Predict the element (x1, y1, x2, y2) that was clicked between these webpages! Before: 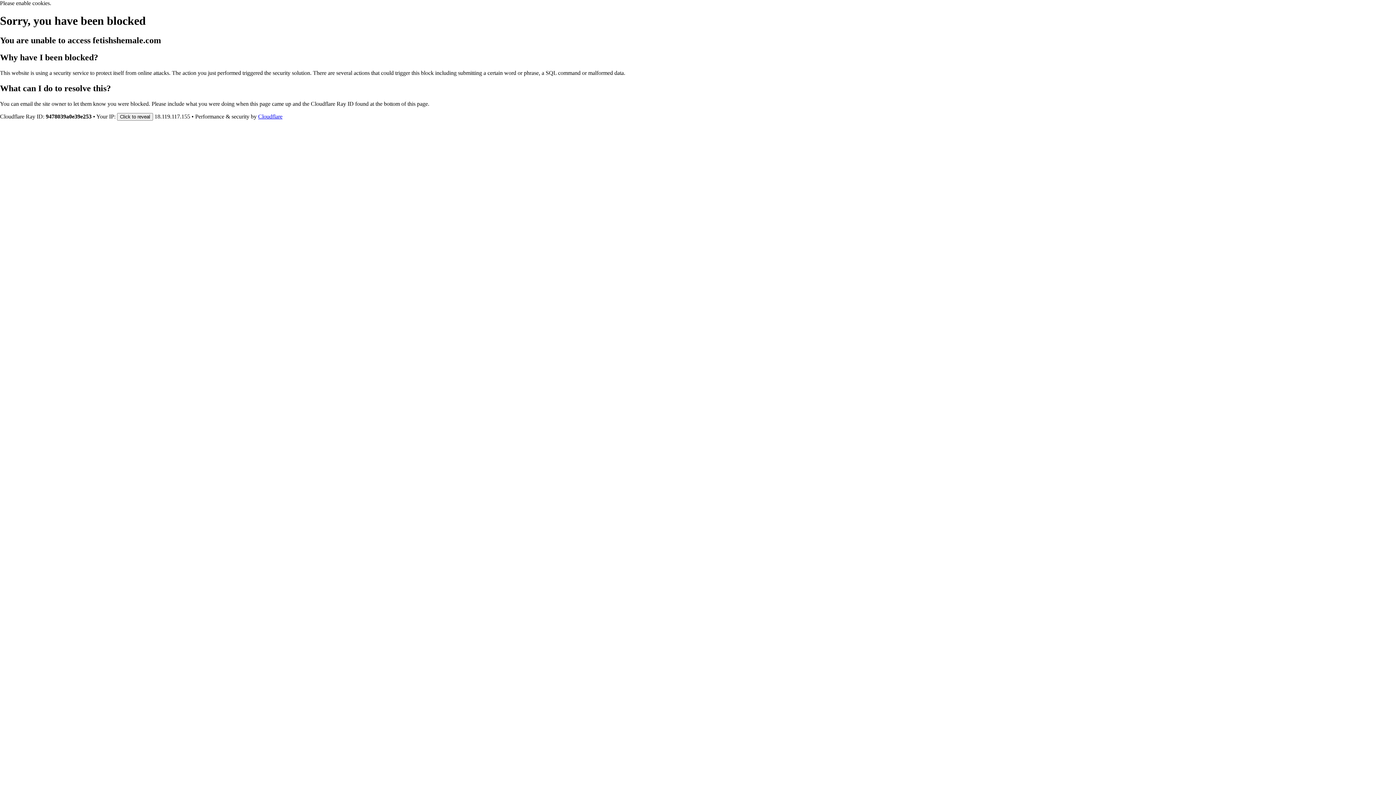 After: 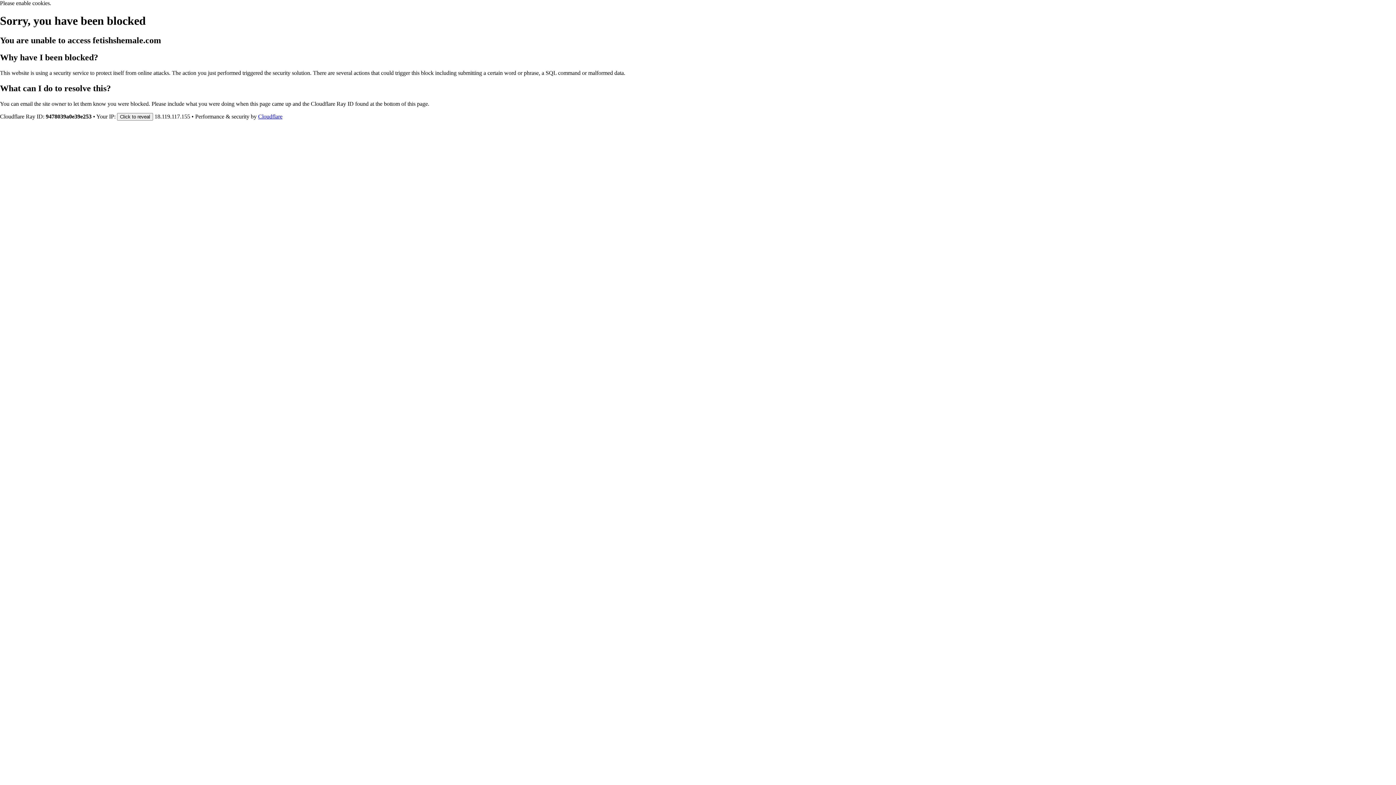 Action: bbox: (258, 113, 282, 119) label: Cloudflare